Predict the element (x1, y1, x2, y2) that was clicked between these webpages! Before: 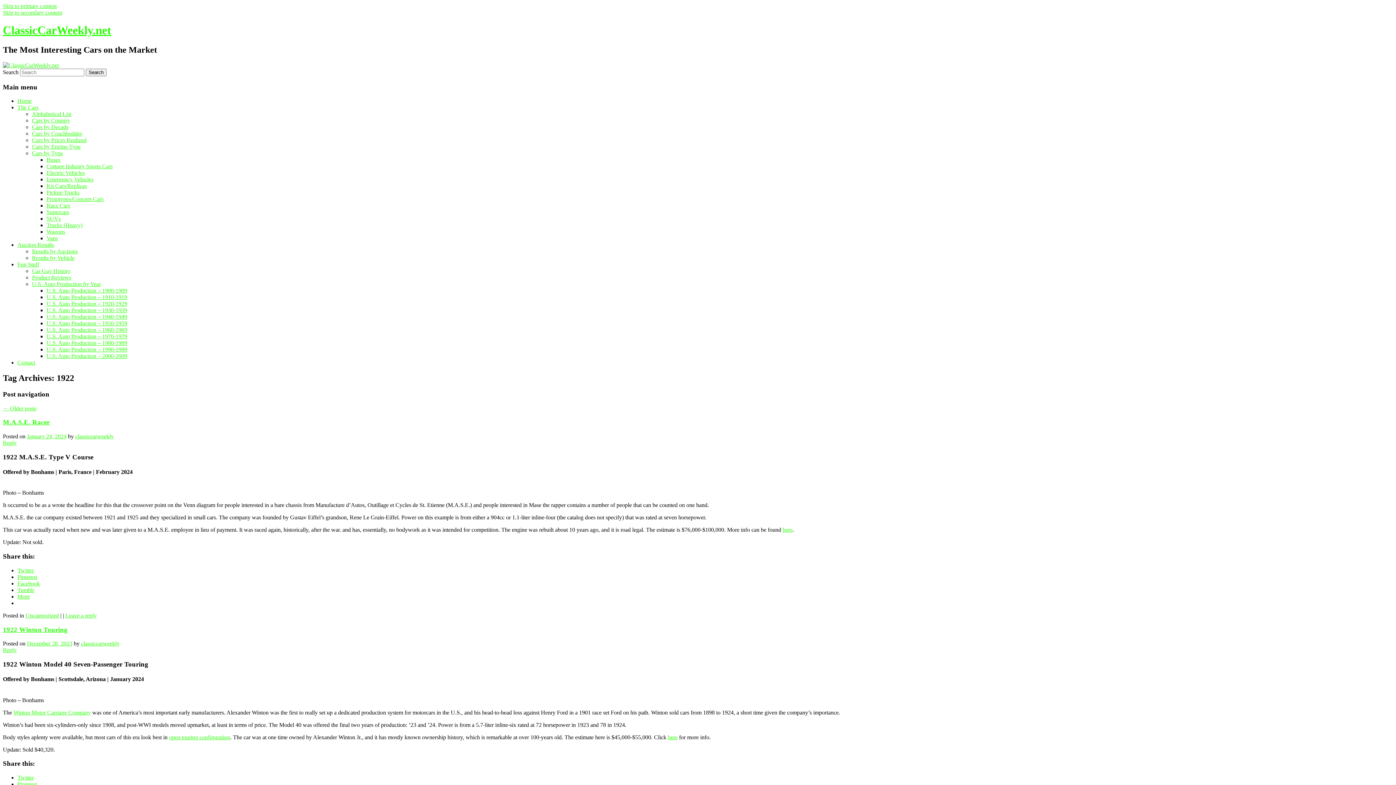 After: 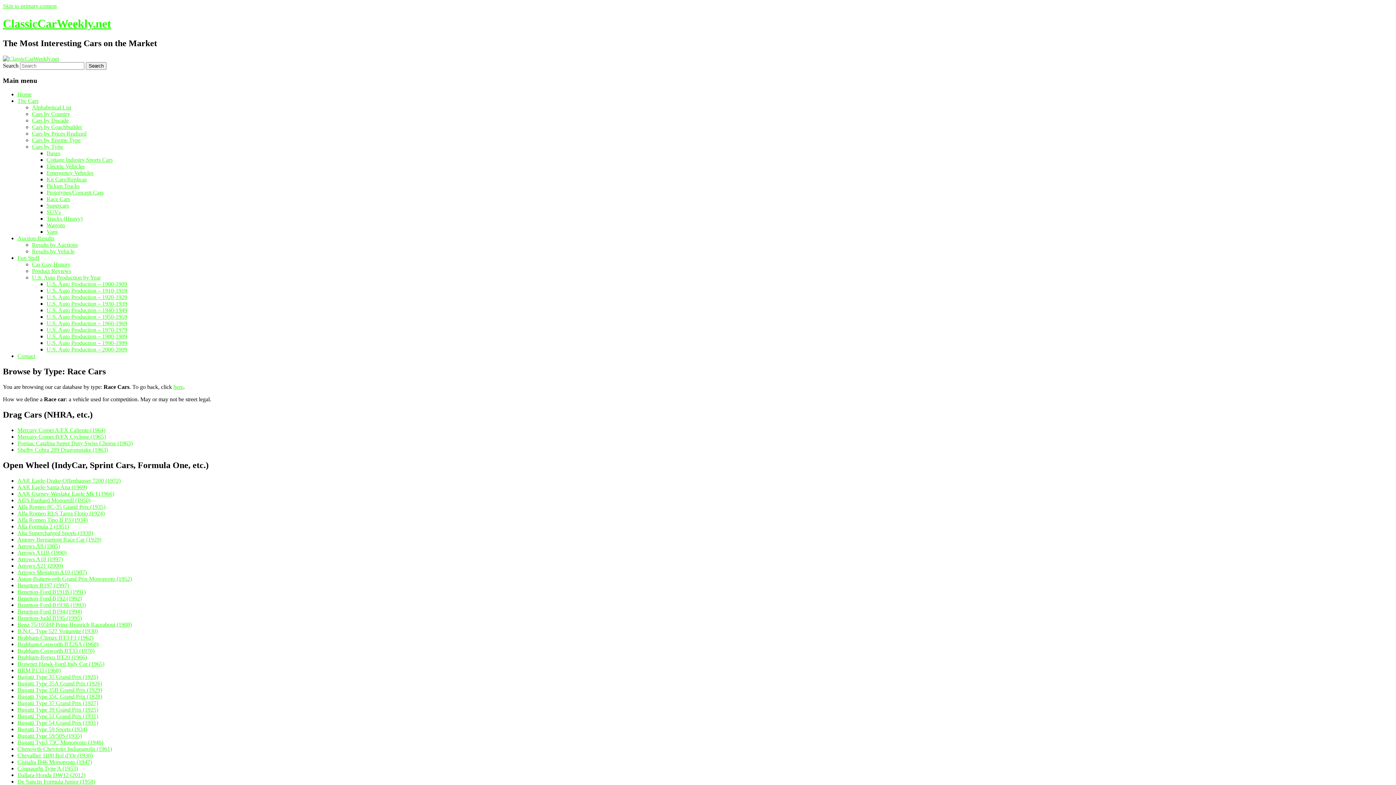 Action: bbox: (46, 202, 70, 208) label: Race Cars